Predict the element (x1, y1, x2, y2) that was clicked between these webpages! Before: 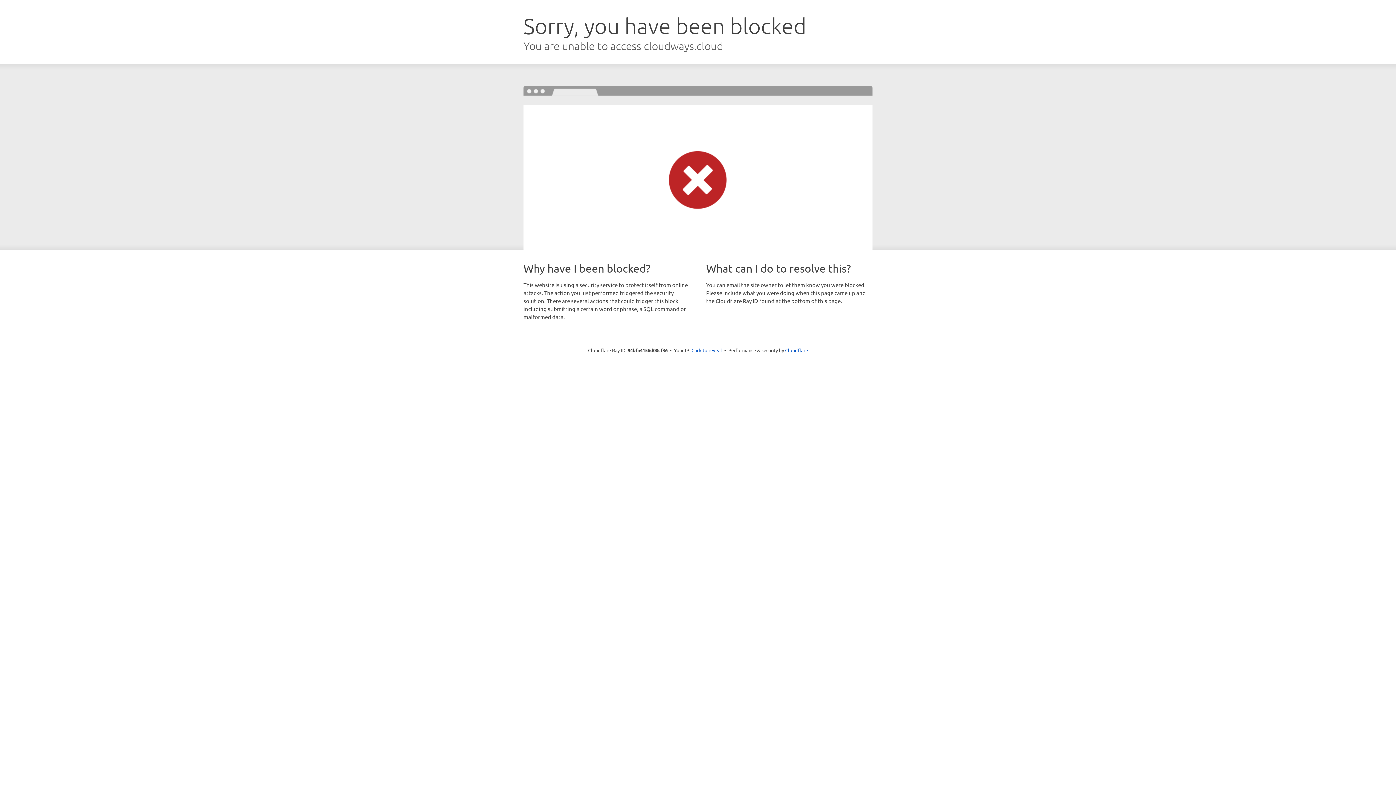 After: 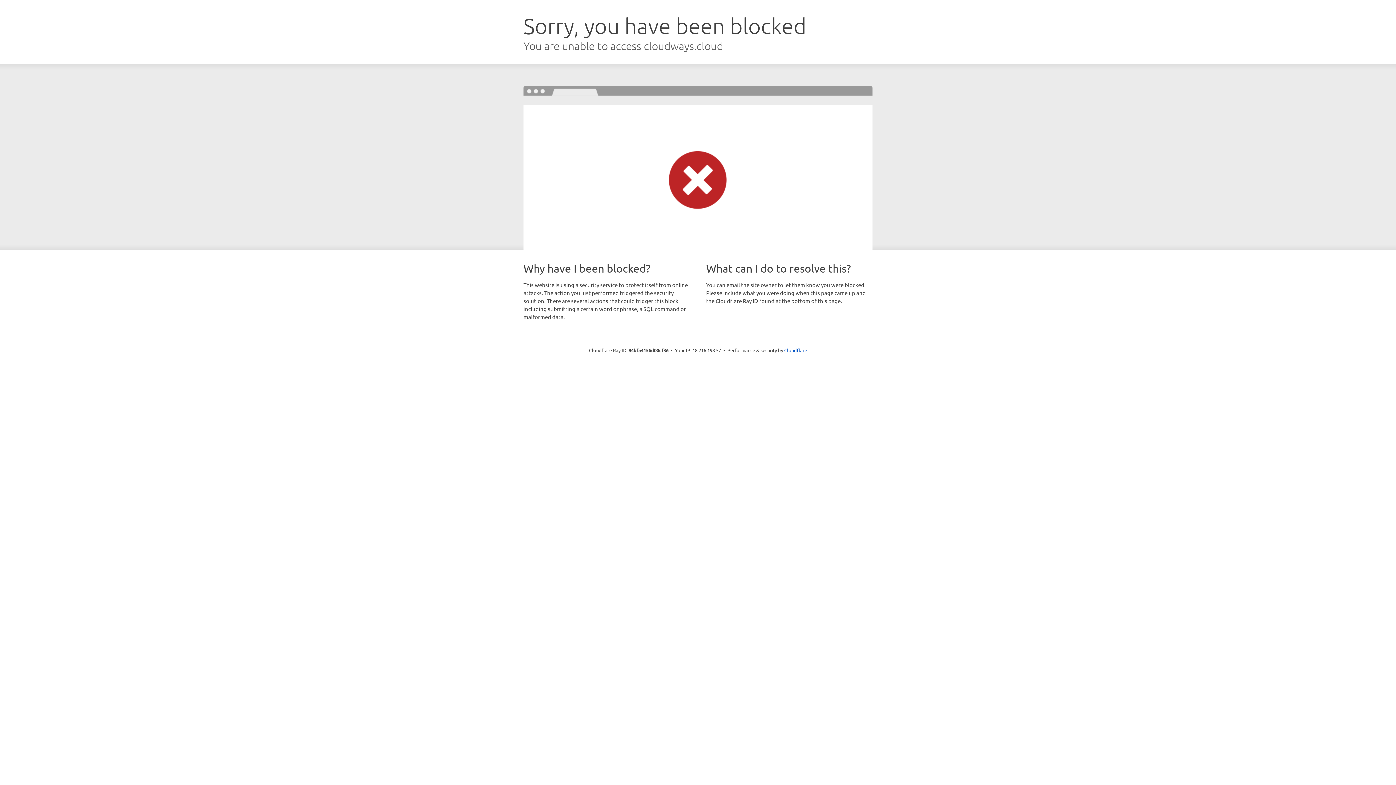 Action: bbox: (691, 346, 722, 353) label: Click to reveal